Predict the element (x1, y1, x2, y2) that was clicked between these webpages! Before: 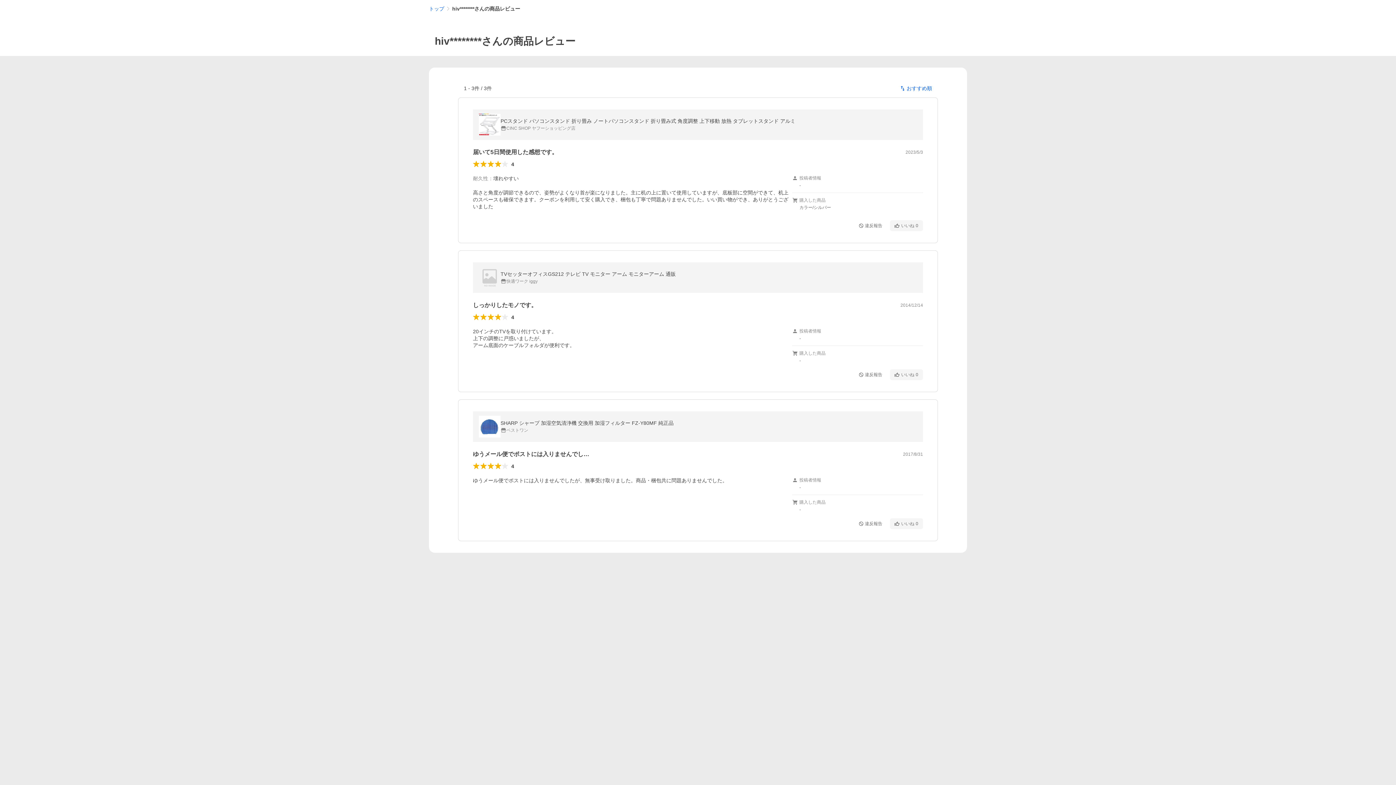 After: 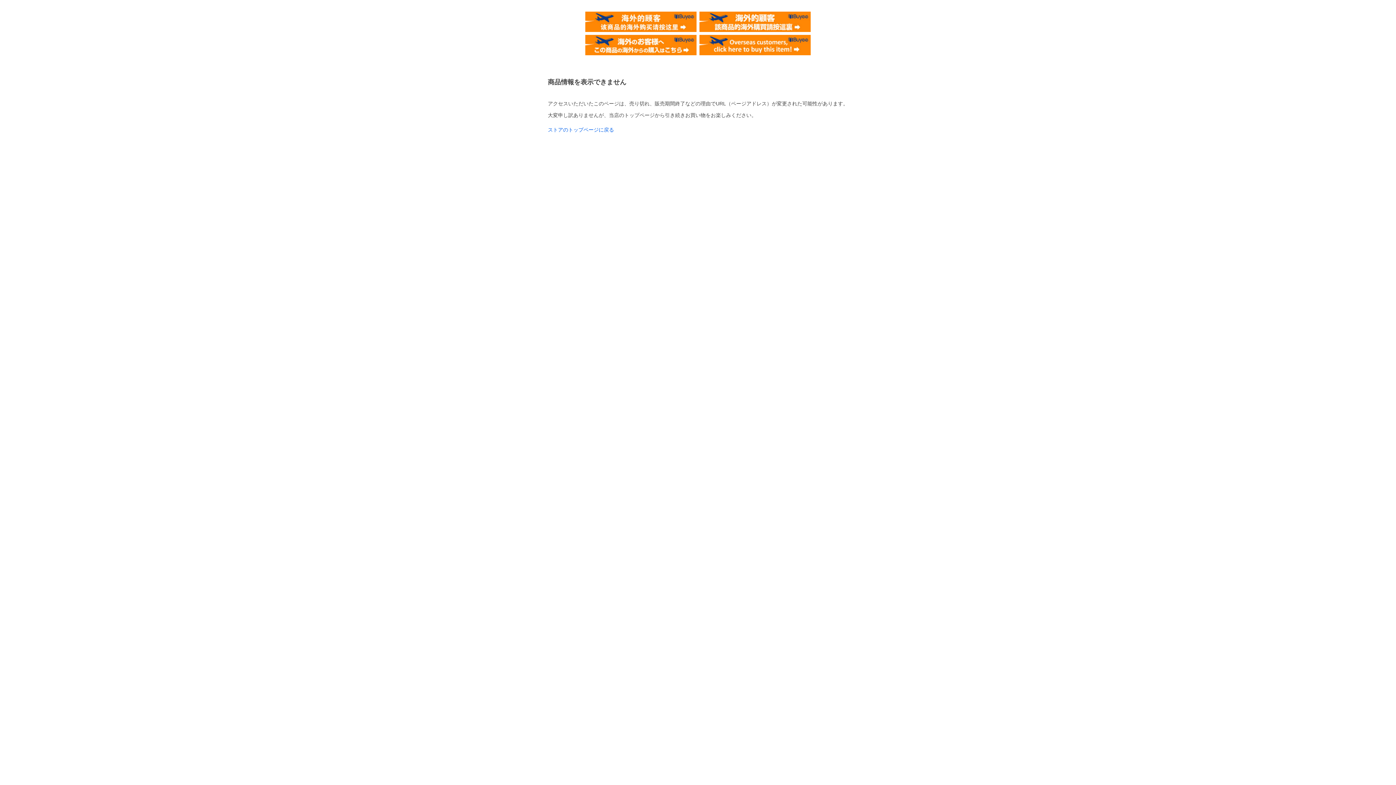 Action: label: TVセッターオフィスGS212 テレビ TV モニター アーム モニターアーム 通販

快適ワーク iggy bbox: (473, 262, 923, 293)